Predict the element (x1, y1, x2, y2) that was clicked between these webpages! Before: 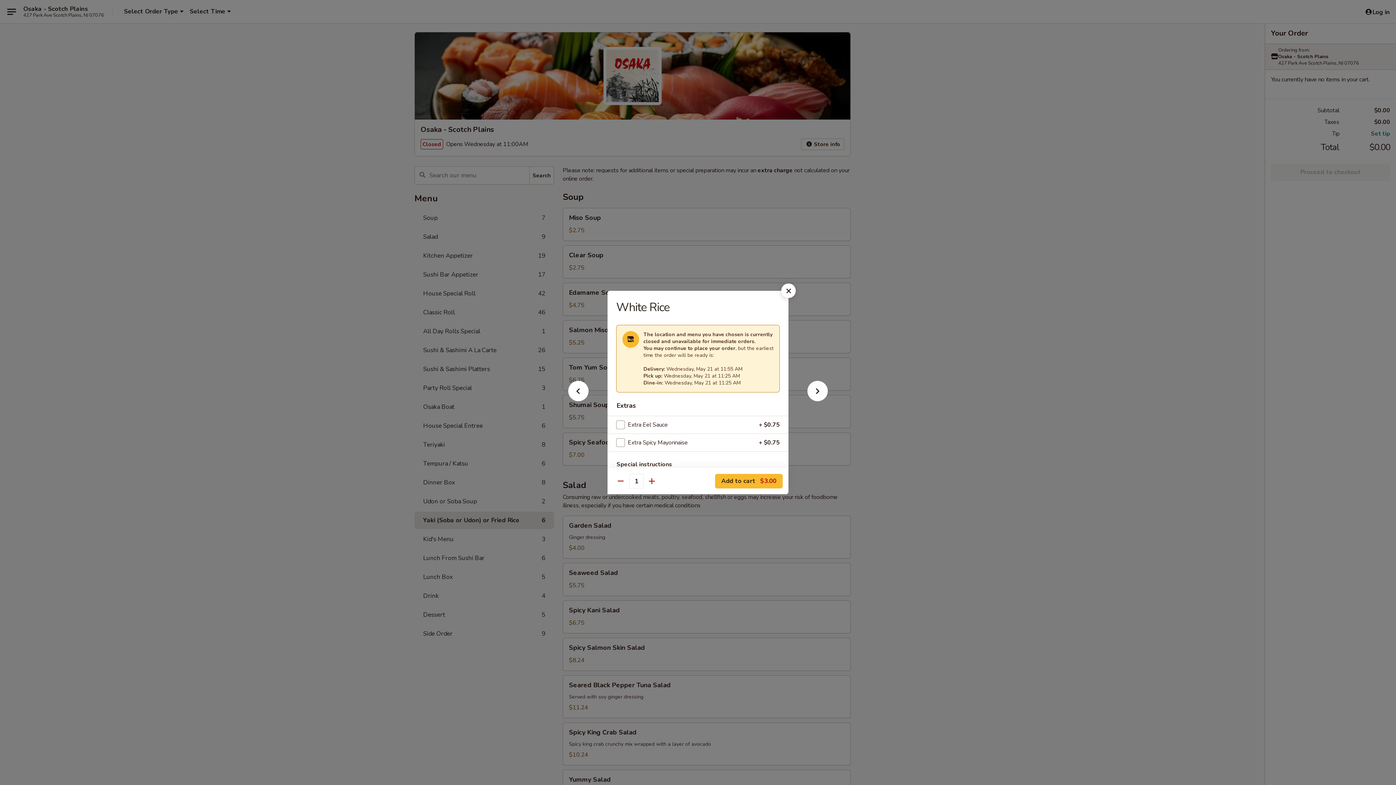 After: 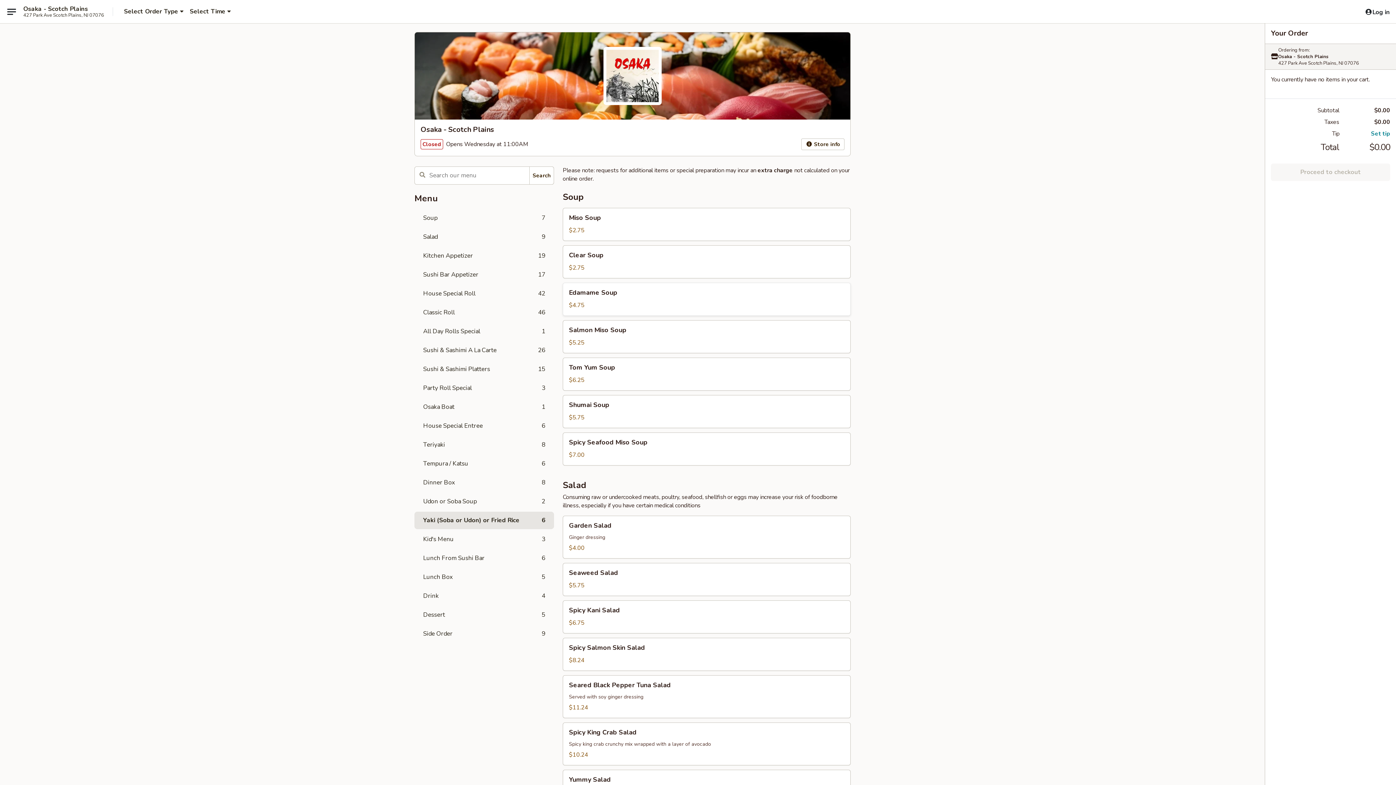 Action: bbox: (781, 283, 796, 298)